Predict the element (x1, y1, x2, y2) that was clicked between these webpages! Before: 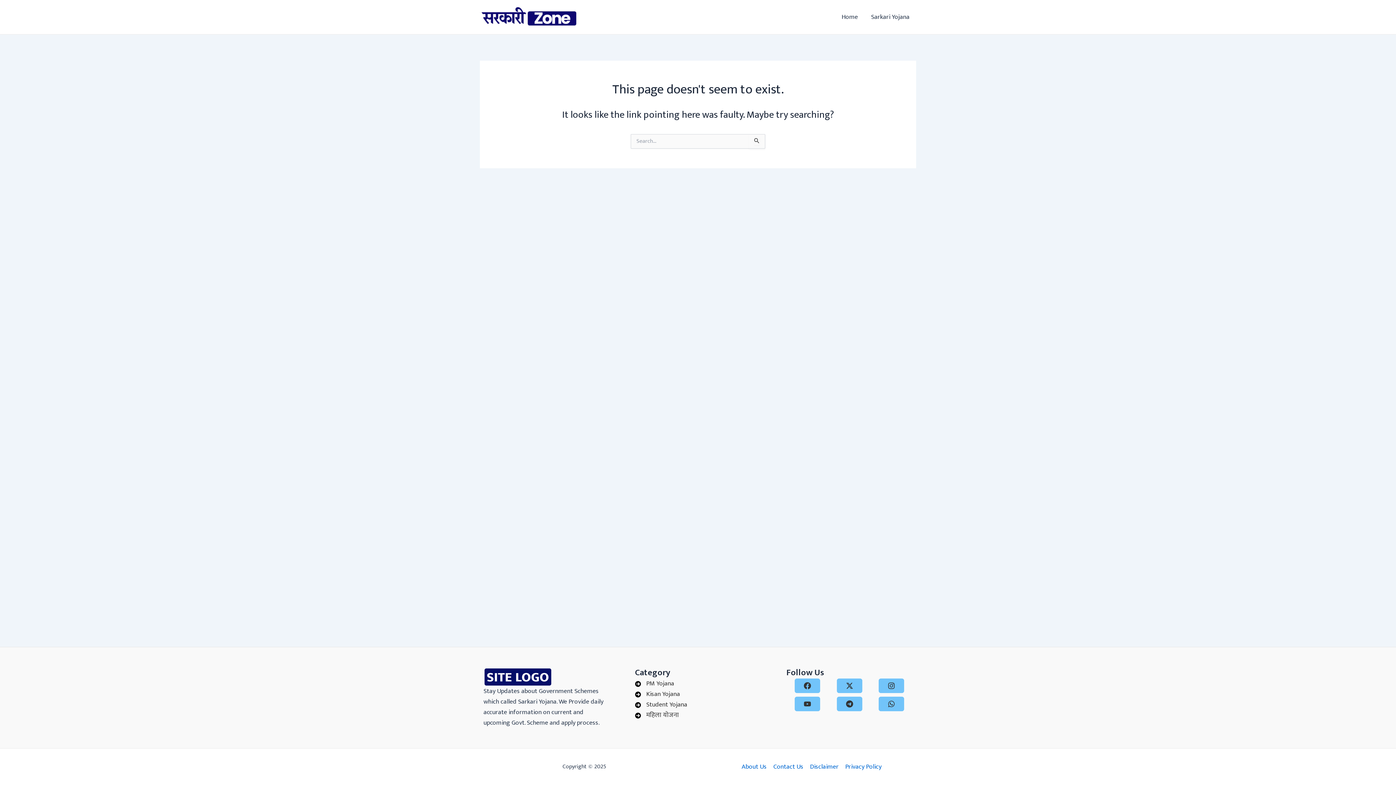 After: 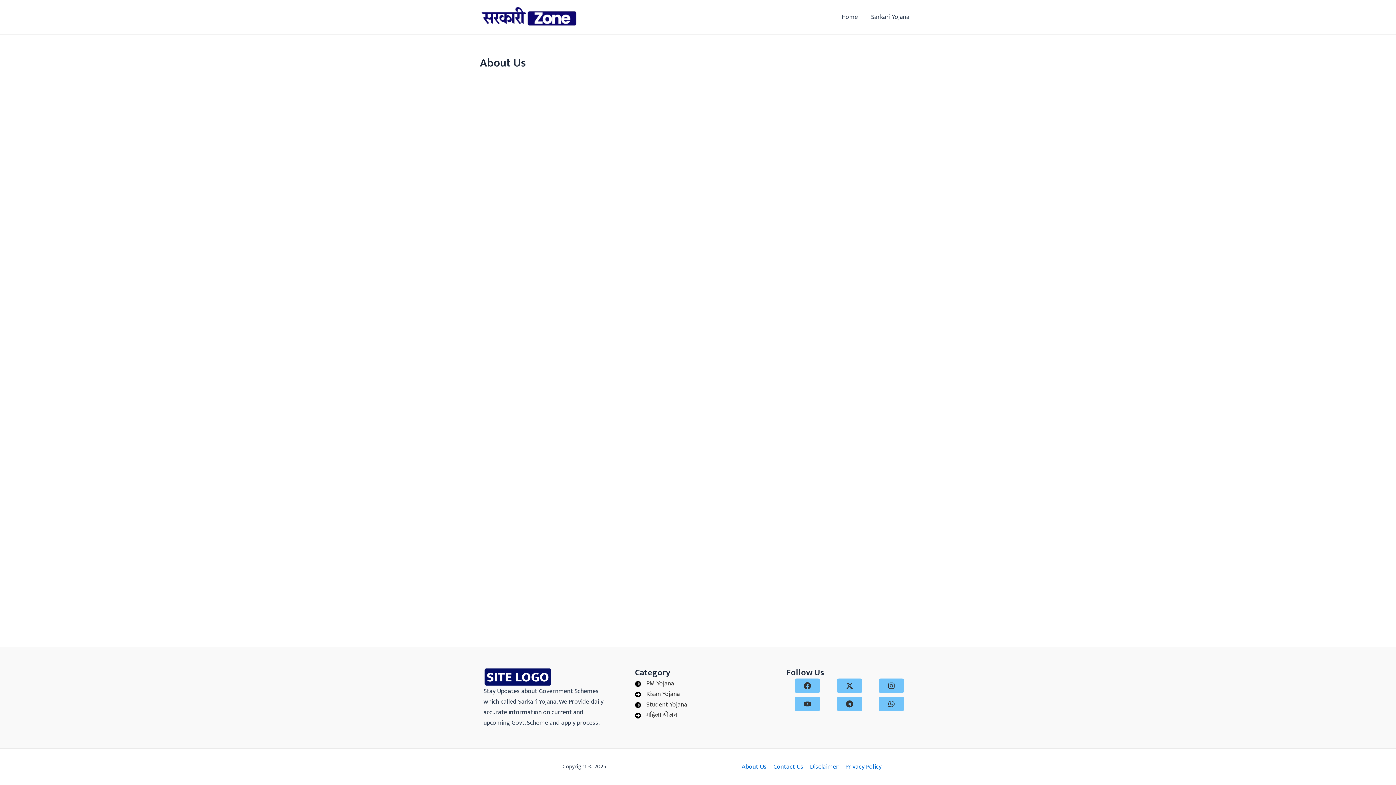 Action: label: About Us bbox: (741, 762, 770, 772)